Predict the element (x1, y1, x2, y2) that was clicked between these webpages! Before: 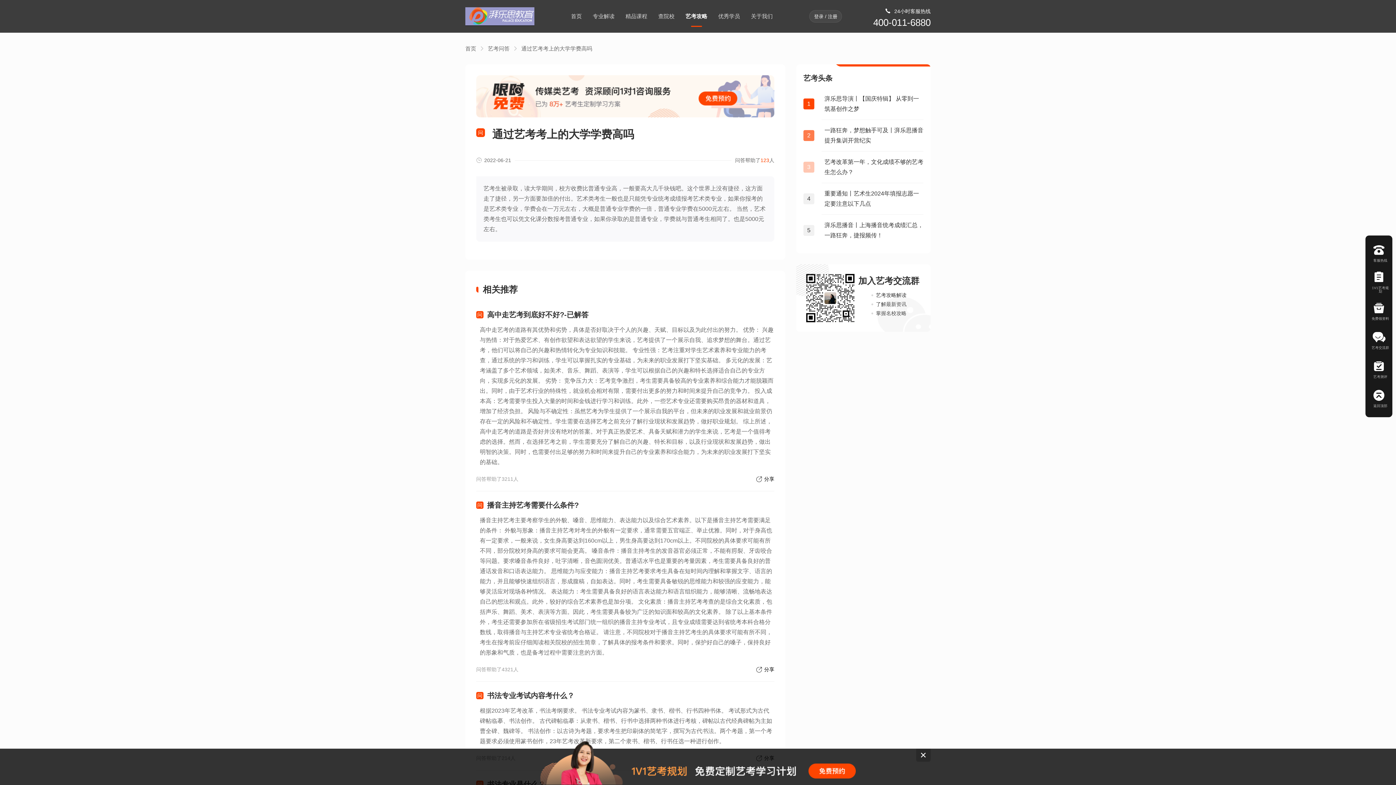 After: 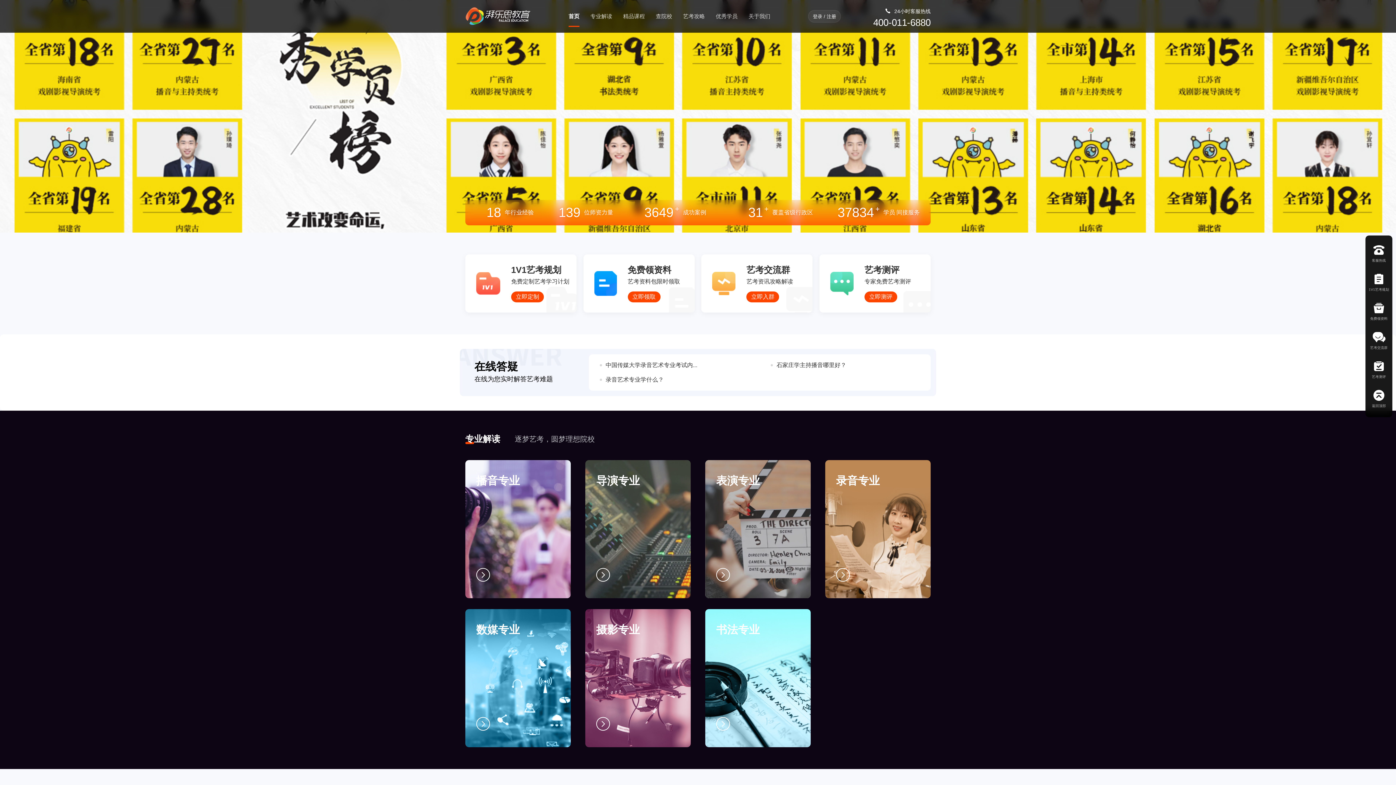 Action: bbox: (571, 0, 582, 32) label: 首页